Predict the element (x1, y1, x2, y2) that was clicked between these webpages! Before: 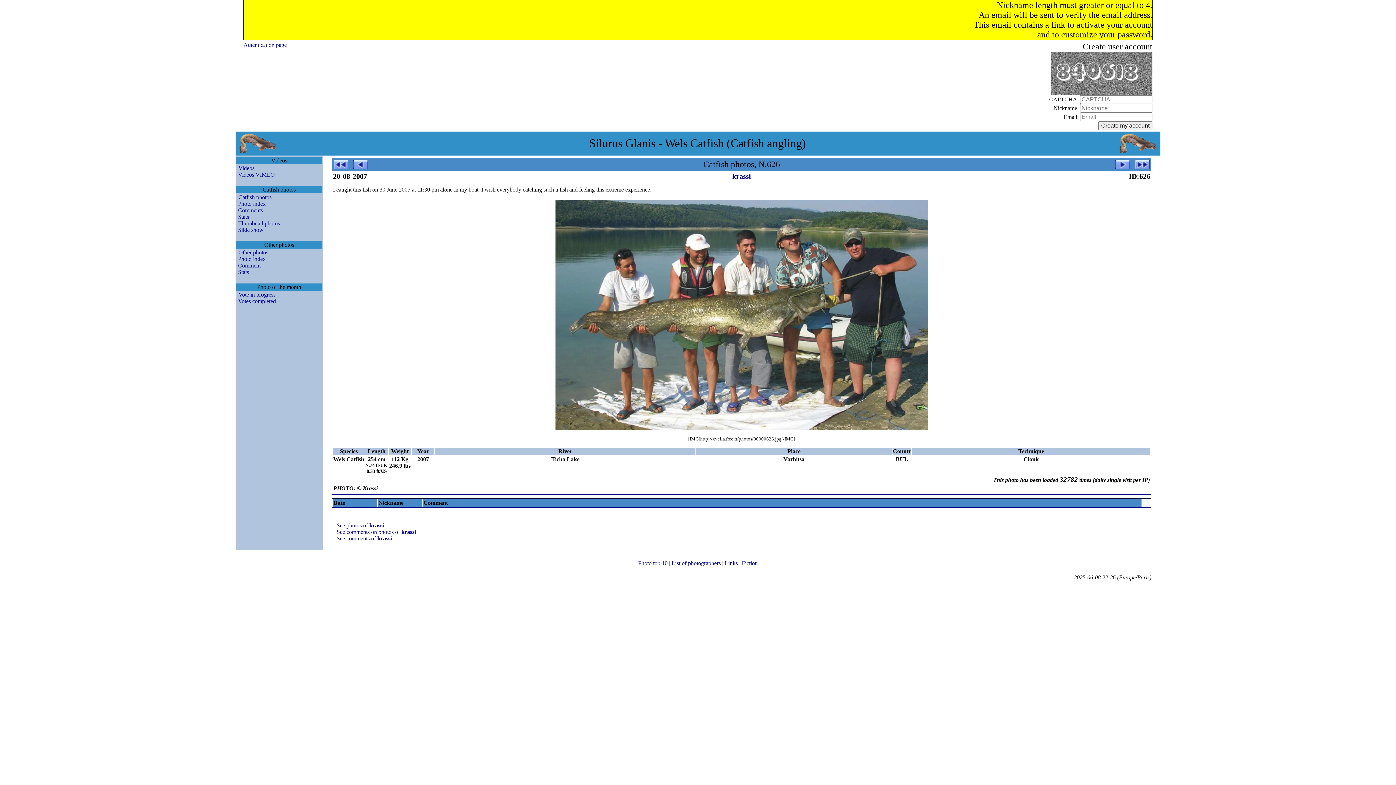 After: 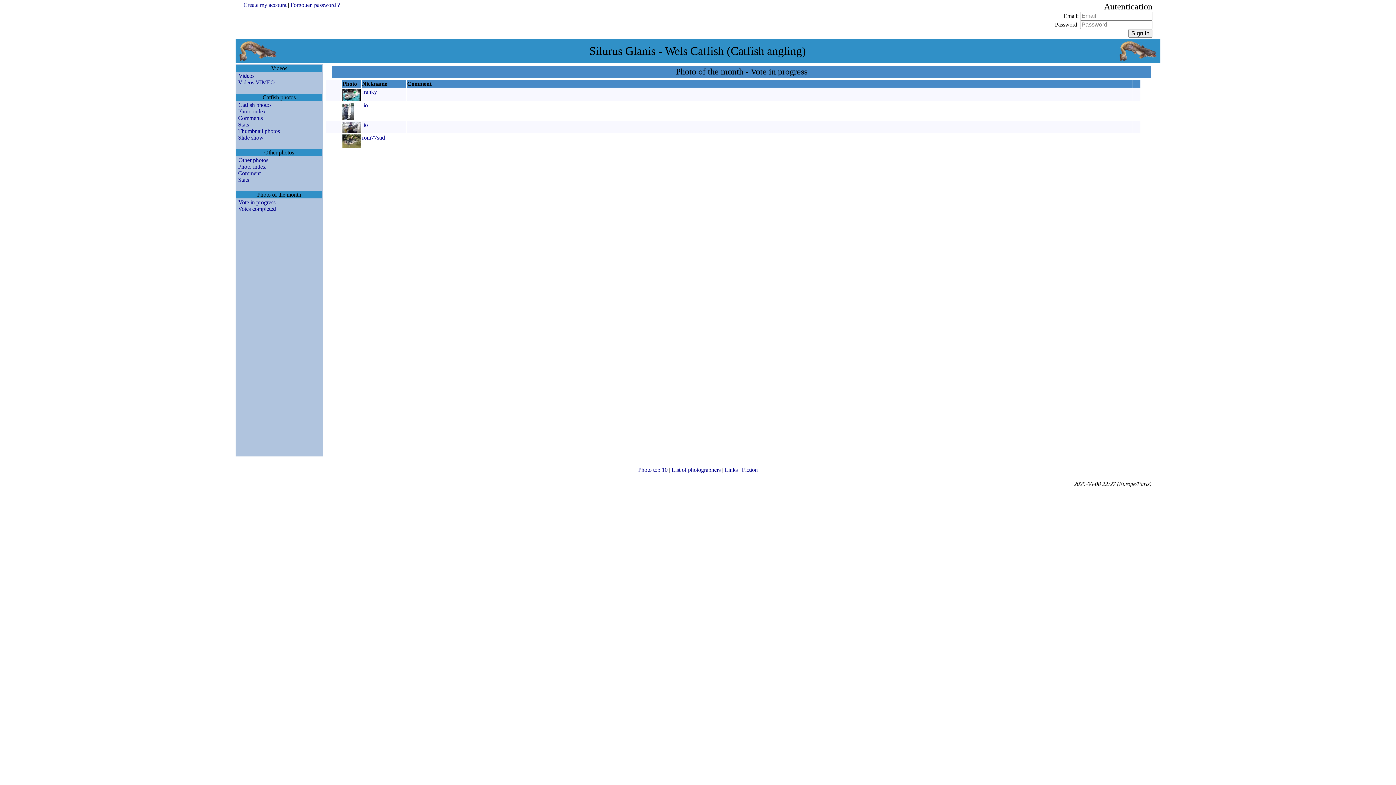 Action: bbox: (236, 291, 275, 297) label: Vote in progress